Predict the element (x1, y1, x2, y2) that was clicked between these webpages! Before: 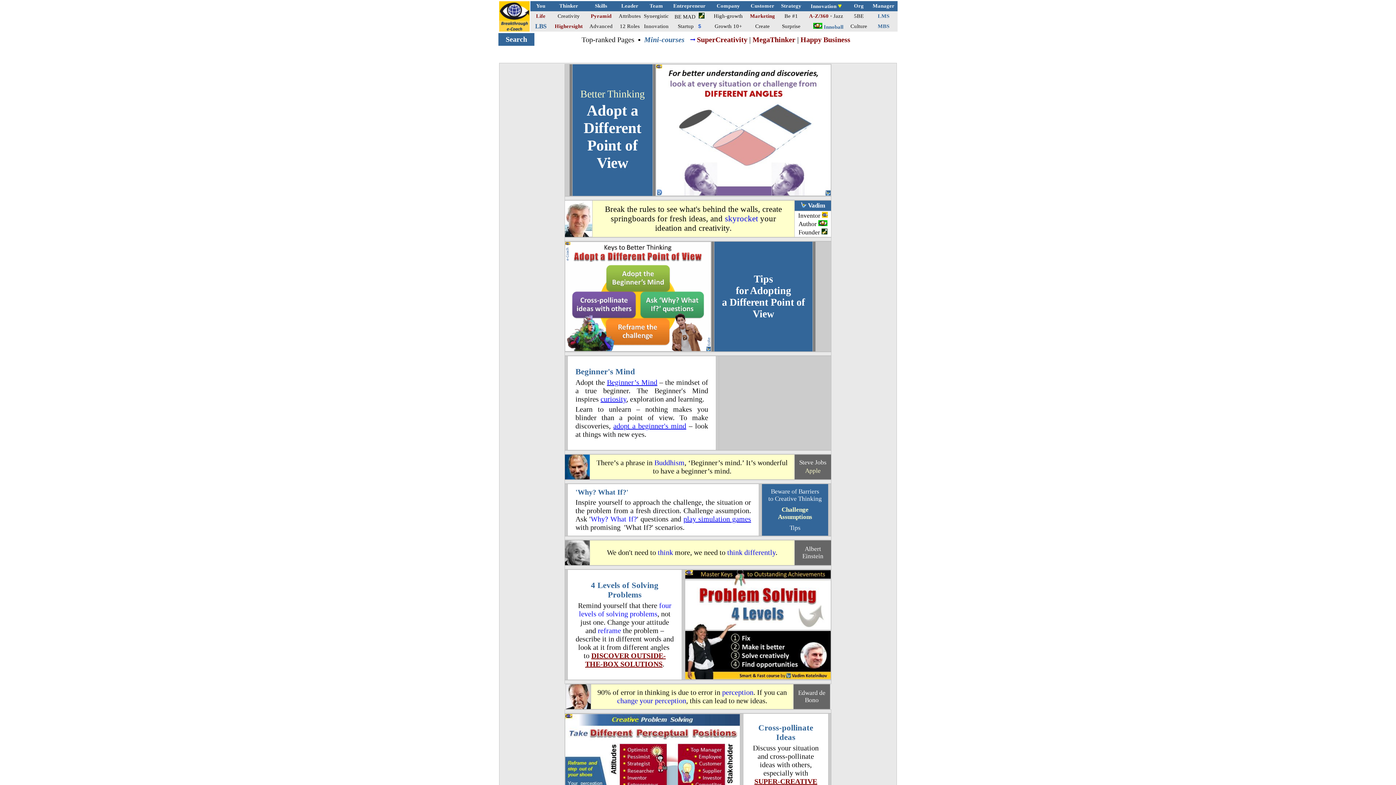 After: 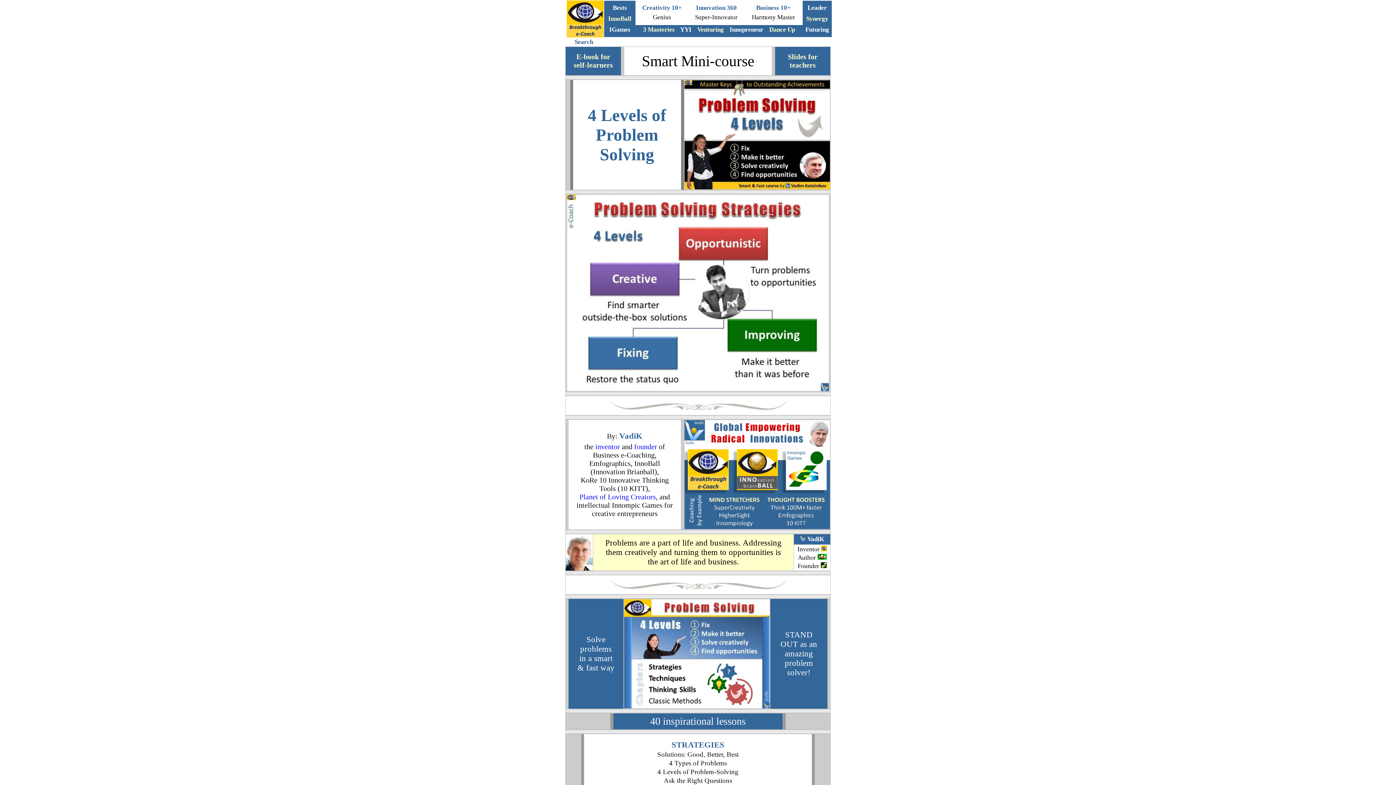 Action: bbox: (685, 674, 830, 681)